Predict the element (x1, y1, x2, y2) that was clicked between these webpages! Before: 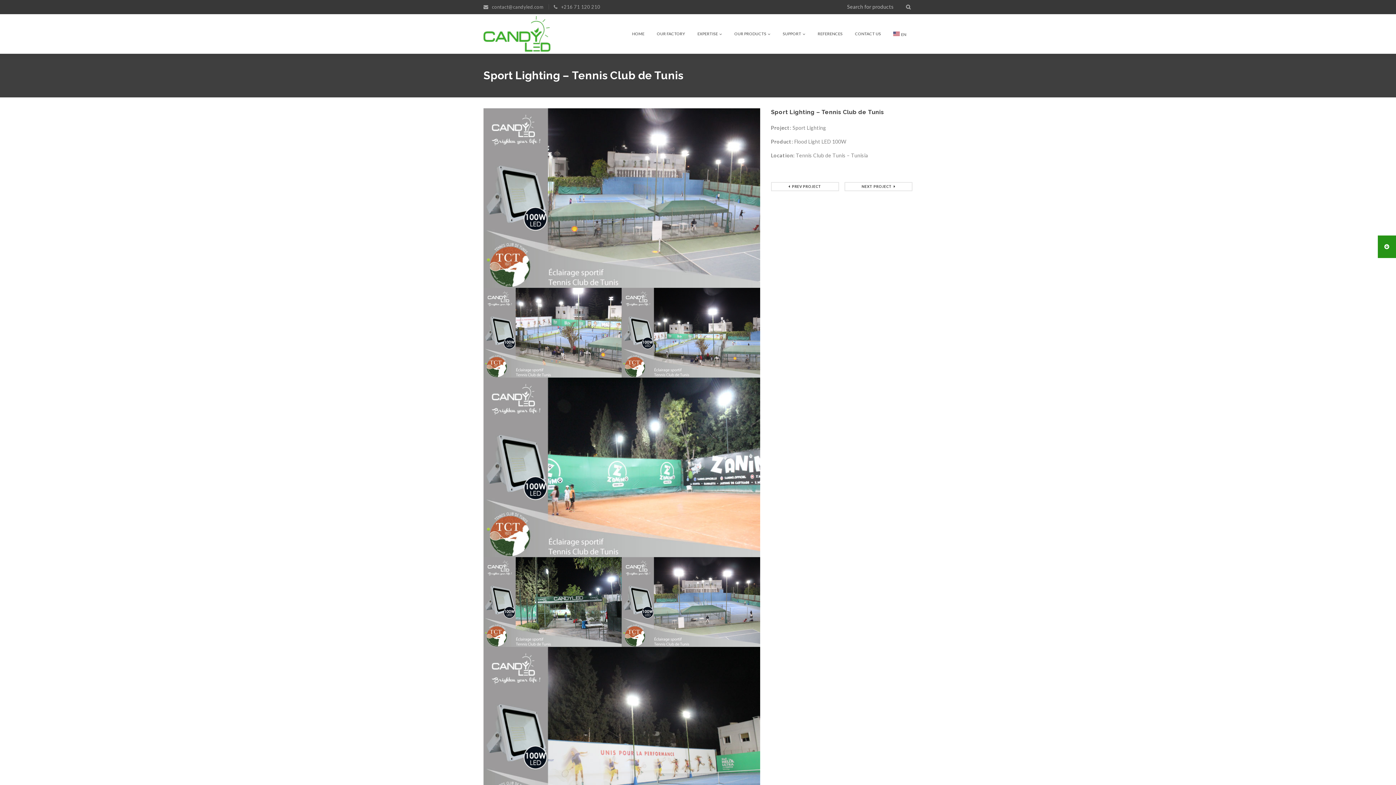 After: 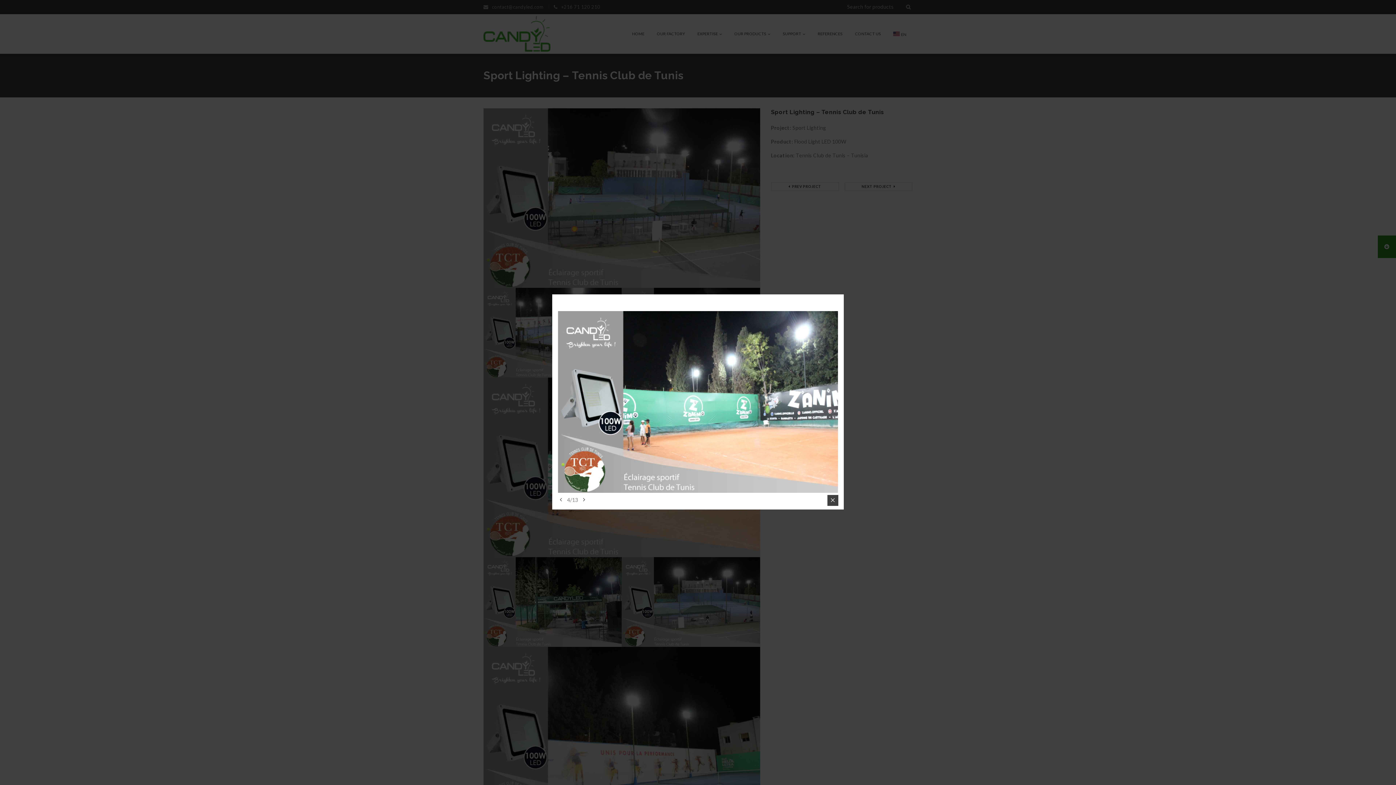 Action: bbox: (483, 377, 760, 557)